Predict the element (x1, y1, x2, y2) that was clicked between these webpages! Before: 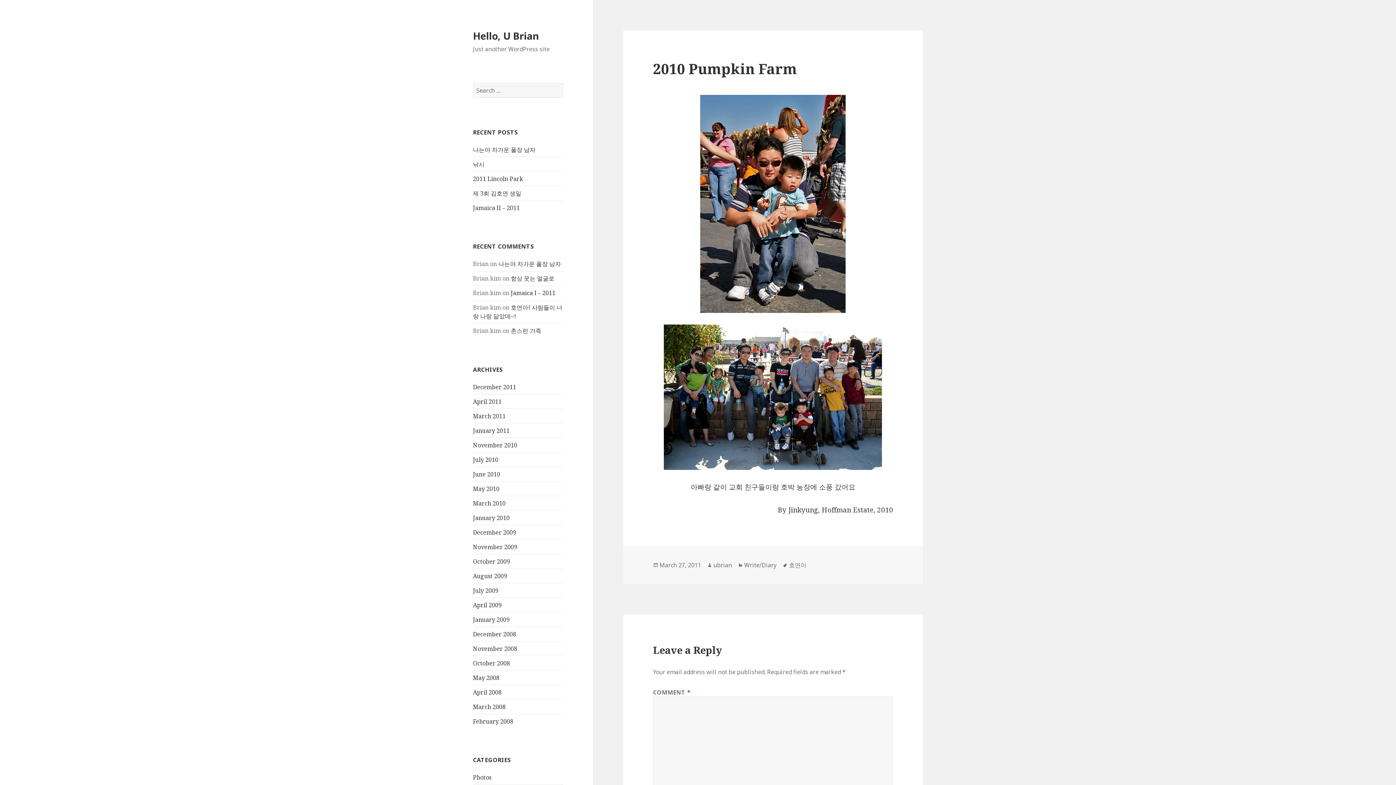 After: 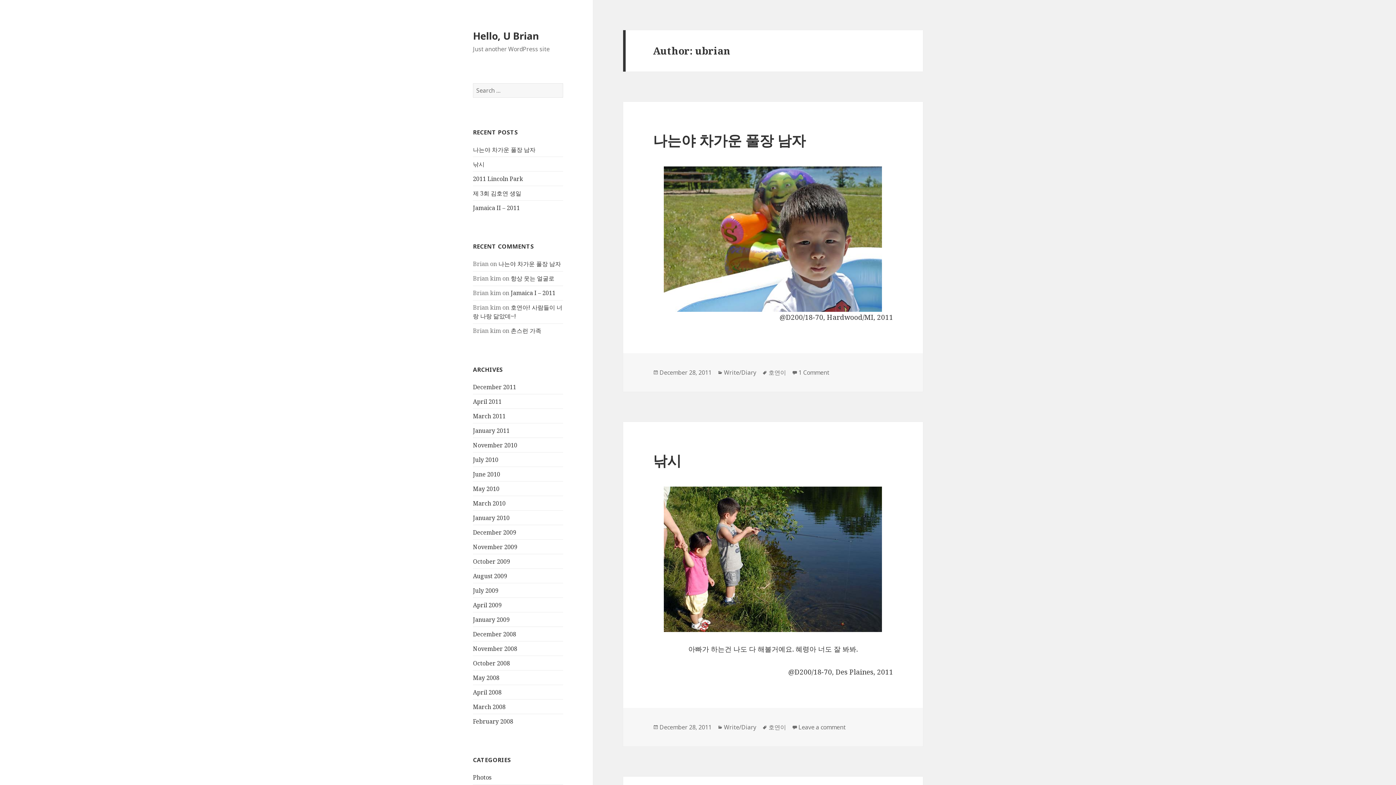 Action: label: ubrian bbox: (713, 561, 732, 569)